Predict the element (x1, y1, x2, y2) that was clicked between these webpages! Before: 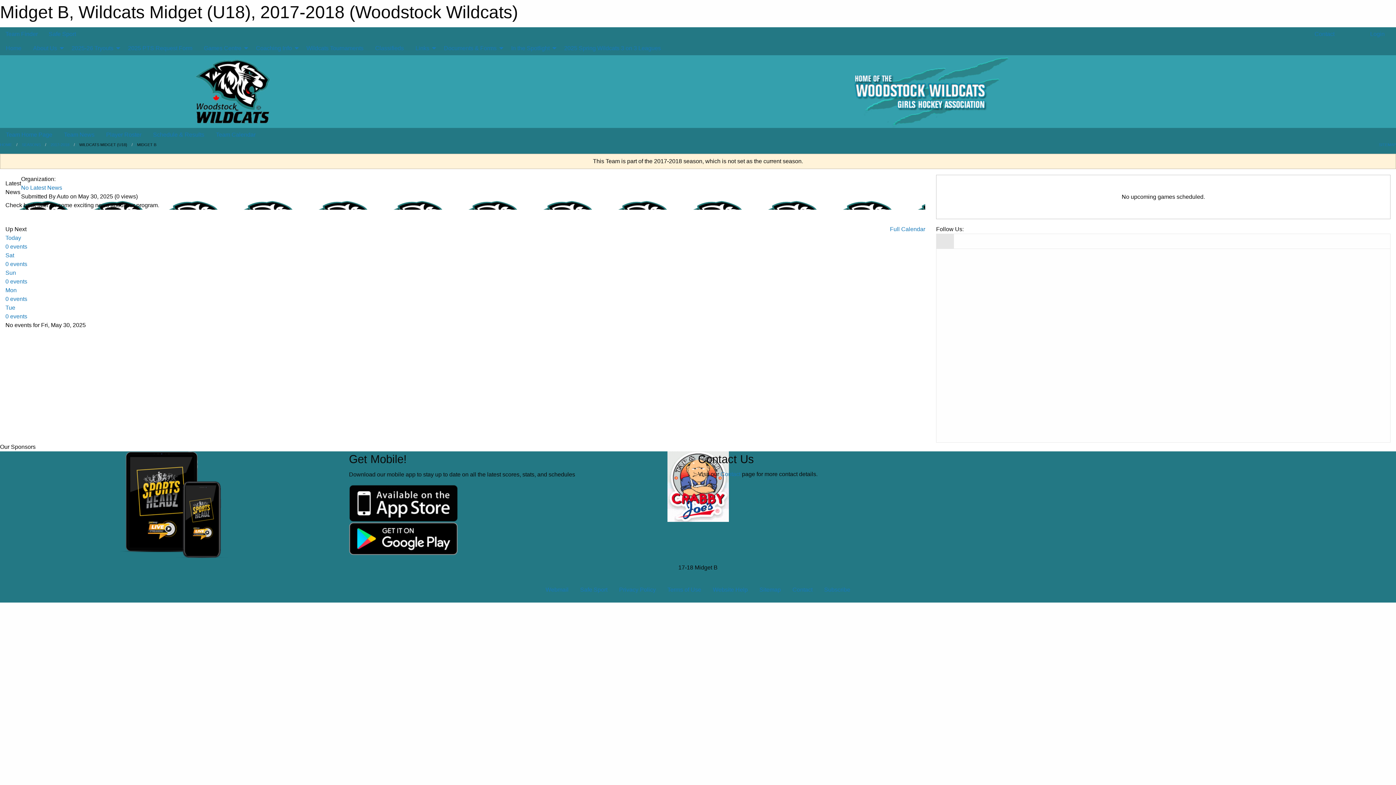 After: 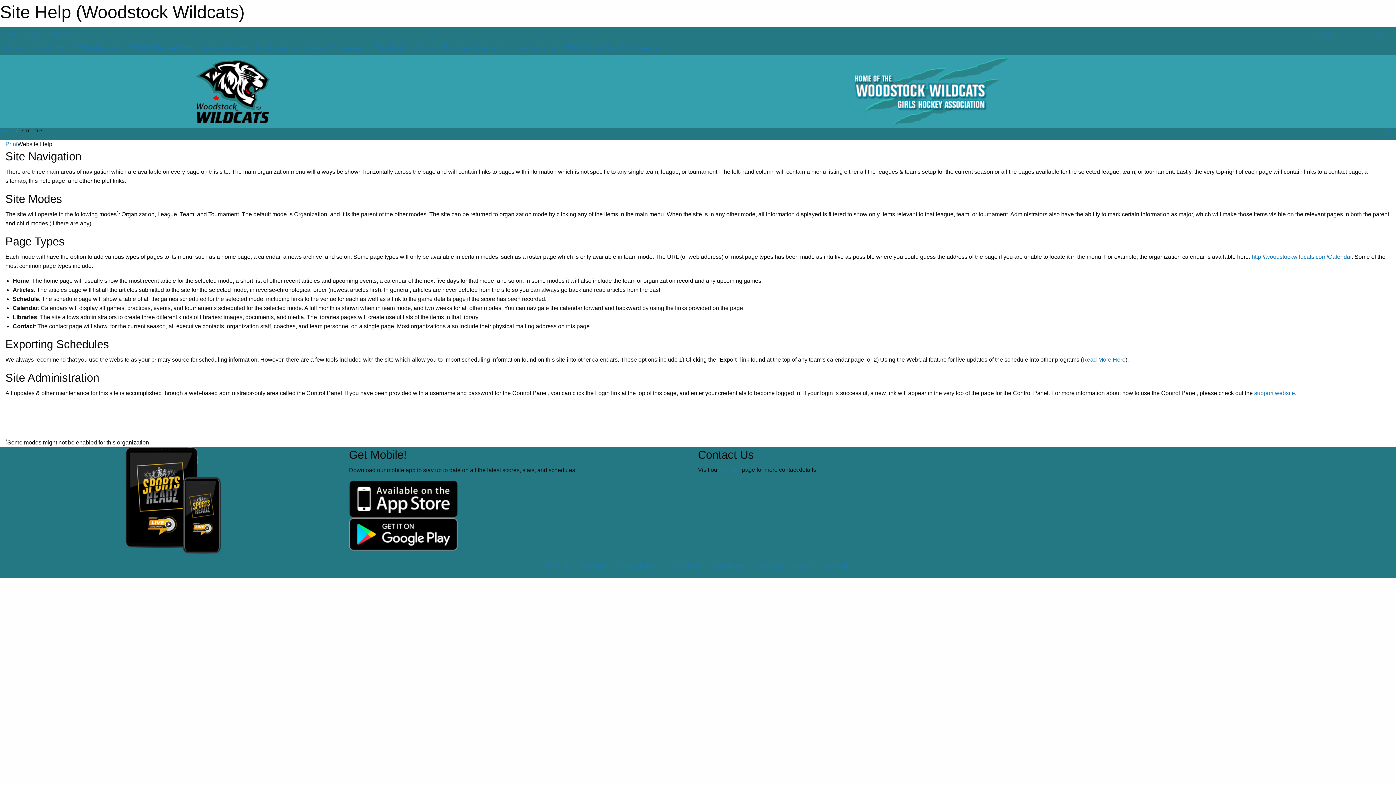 Action: bbox: (707, 583, 753, 597) label: Website Help